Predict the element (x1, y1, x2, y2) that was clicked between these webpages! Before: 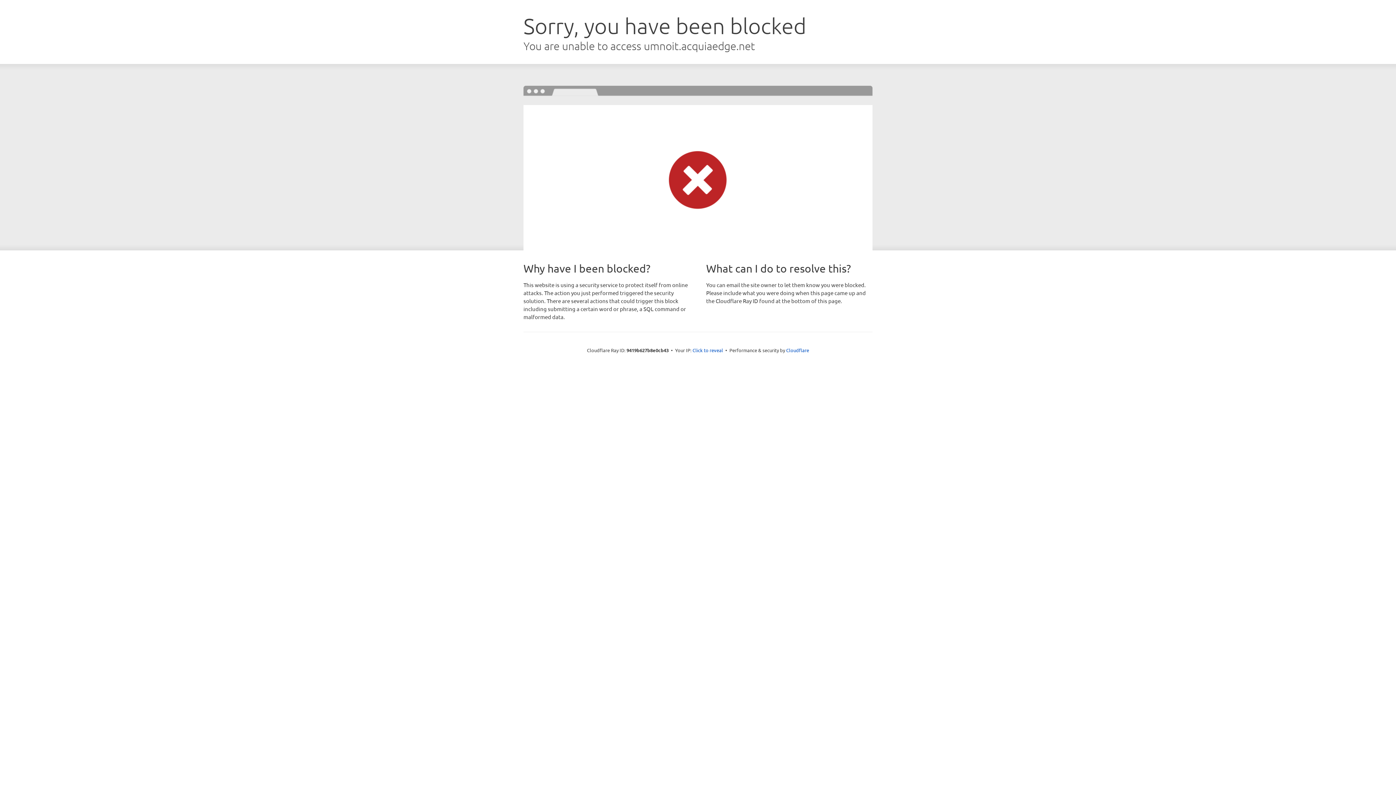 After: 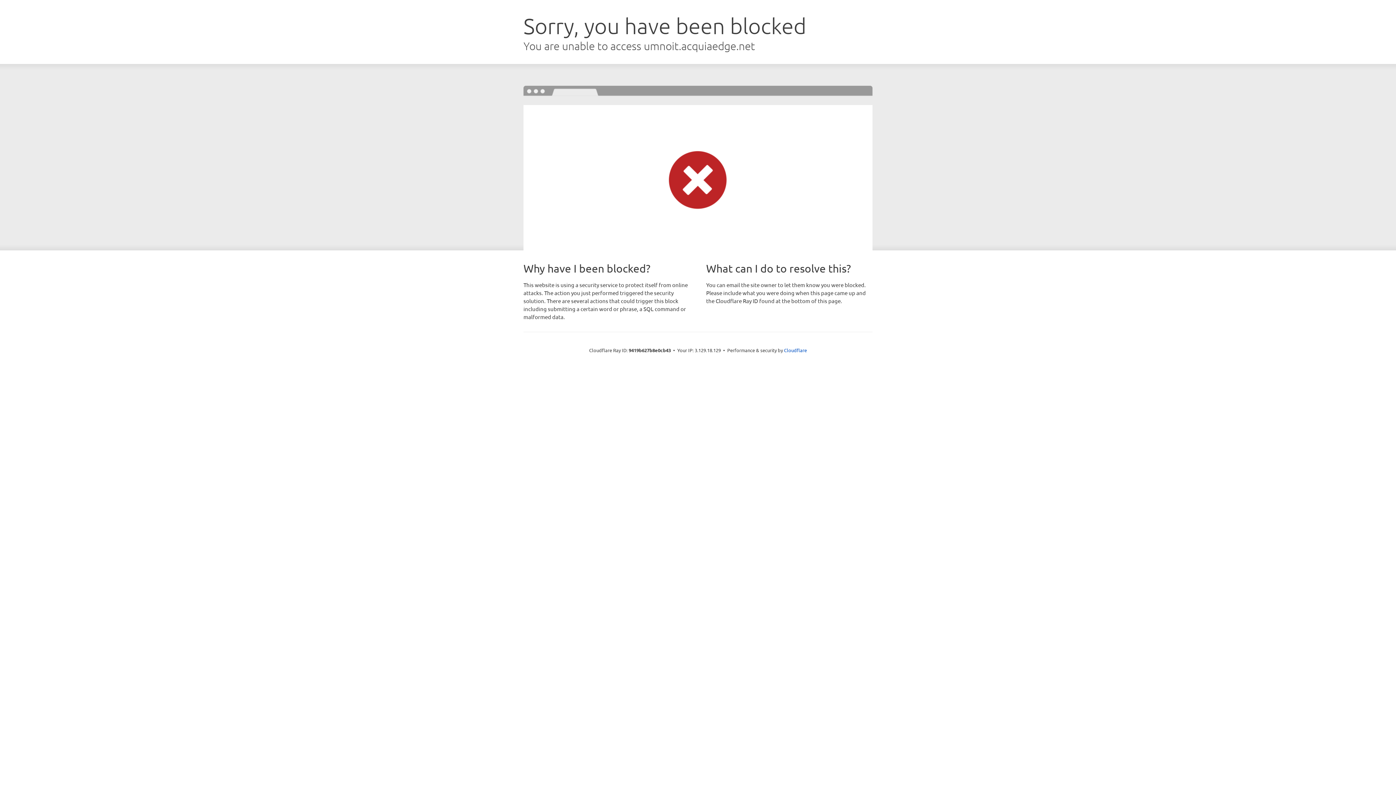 Action: bbox: (692, 346, 723, 353) label: Click to reveal